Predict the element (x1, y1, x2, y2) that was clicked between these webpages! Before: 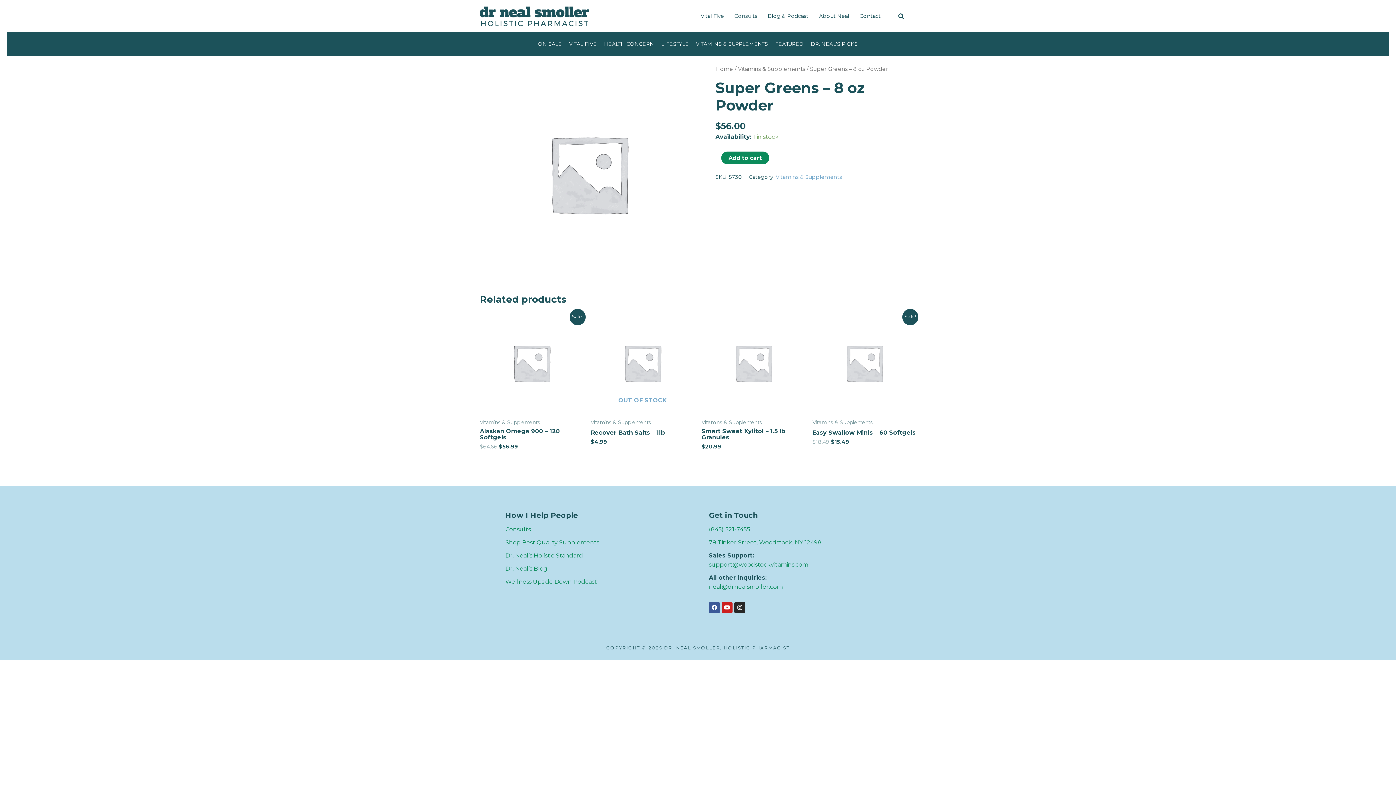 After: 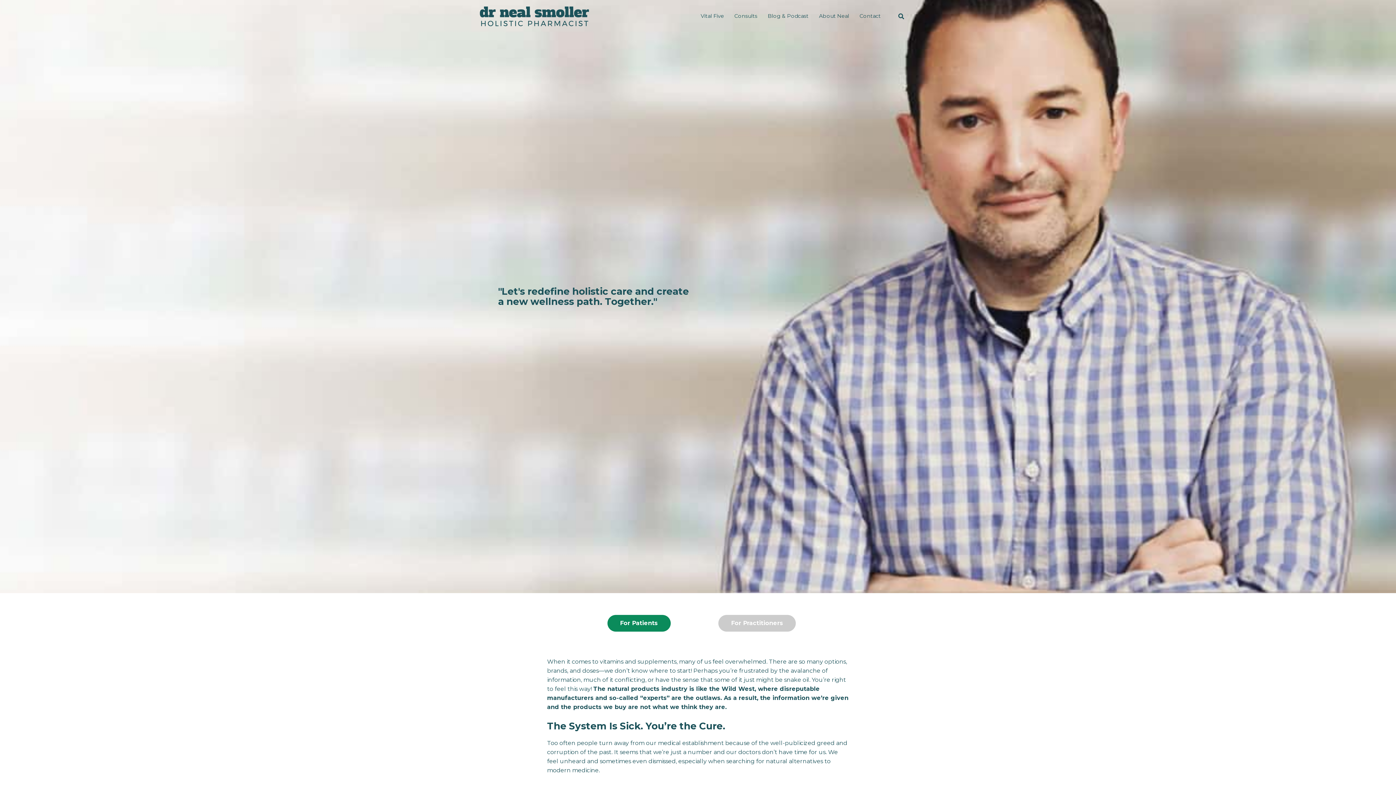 Action: label: Dr. Neal’s Holistic Standard bbox: (505, 552, 583, 559)